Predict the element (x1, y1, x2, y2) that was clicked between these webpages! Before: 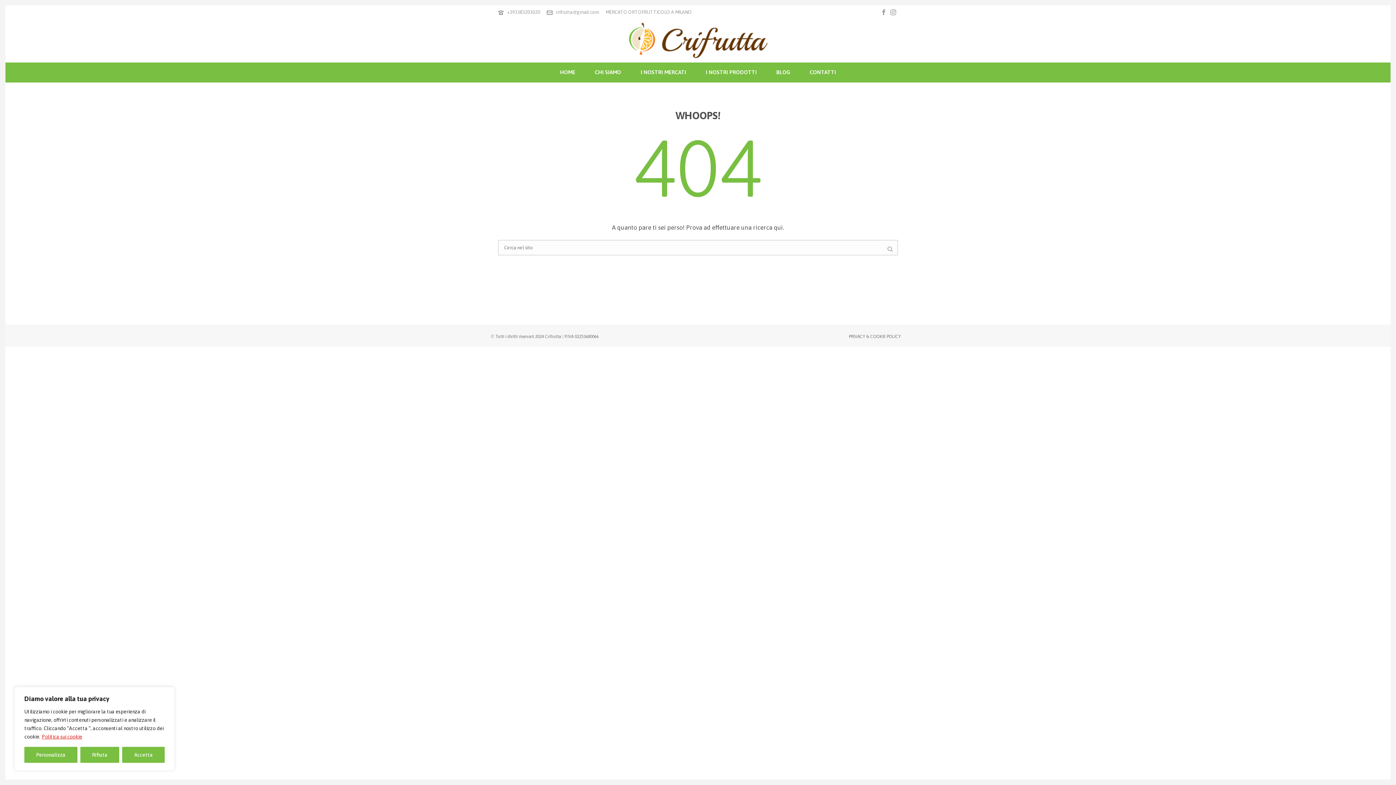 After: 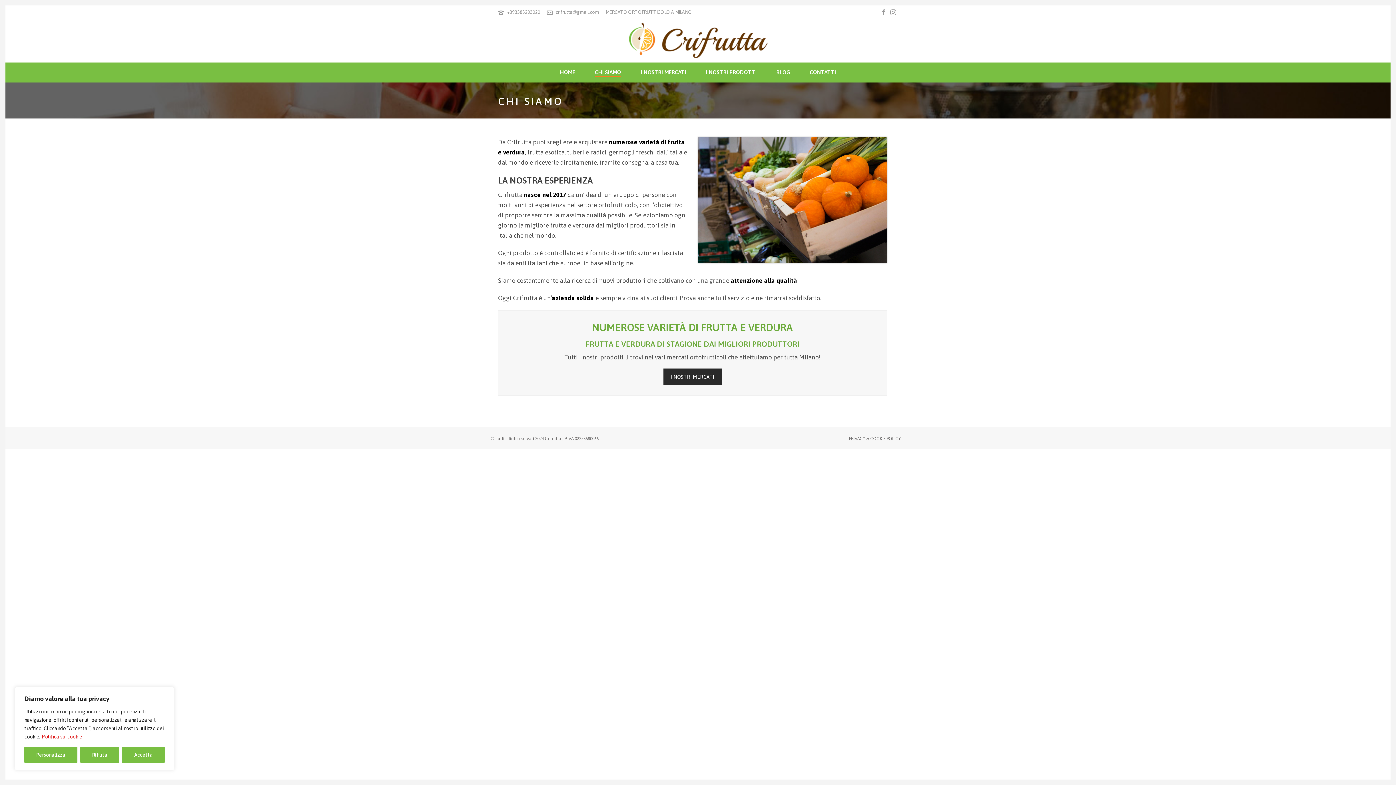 Action: bbox: (585, 62, 631, 82) label: CHI SIAMO